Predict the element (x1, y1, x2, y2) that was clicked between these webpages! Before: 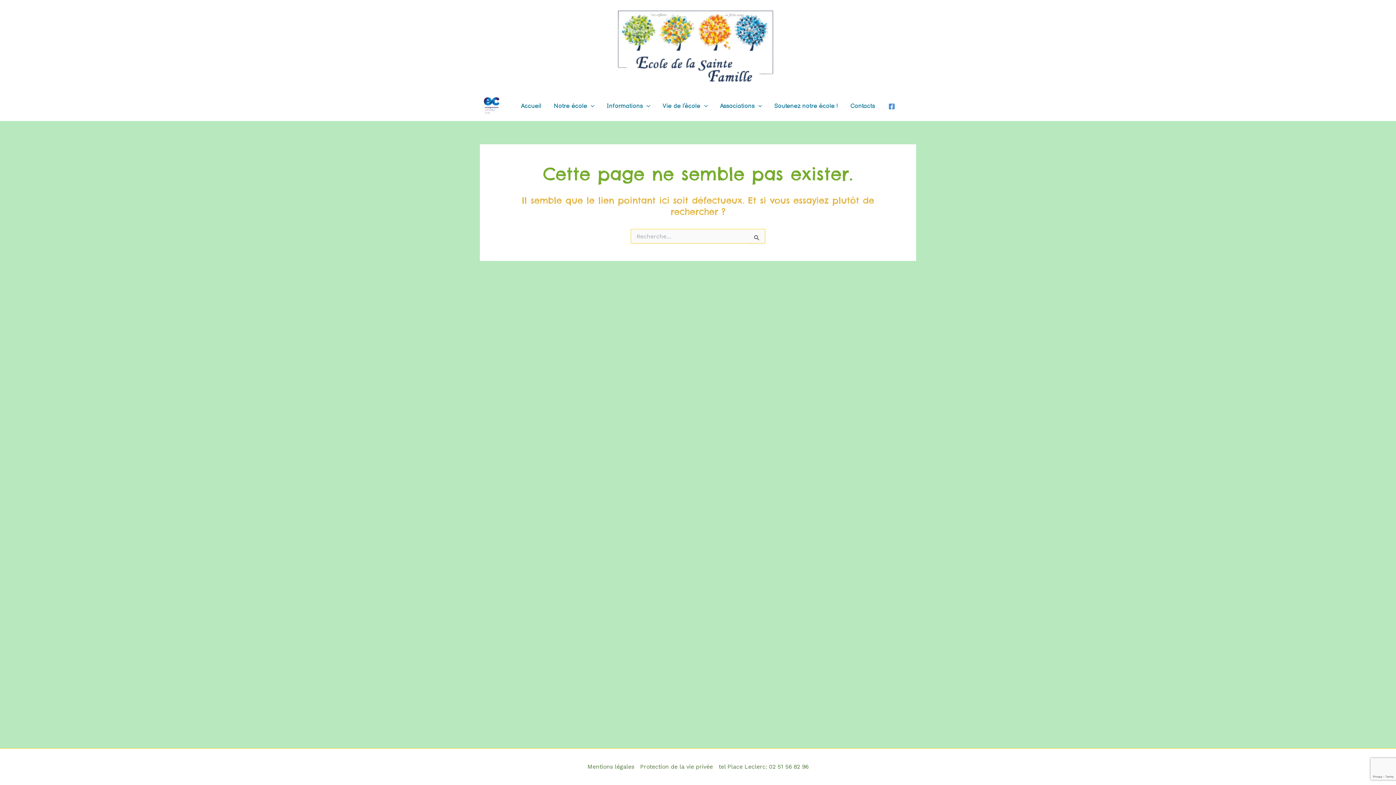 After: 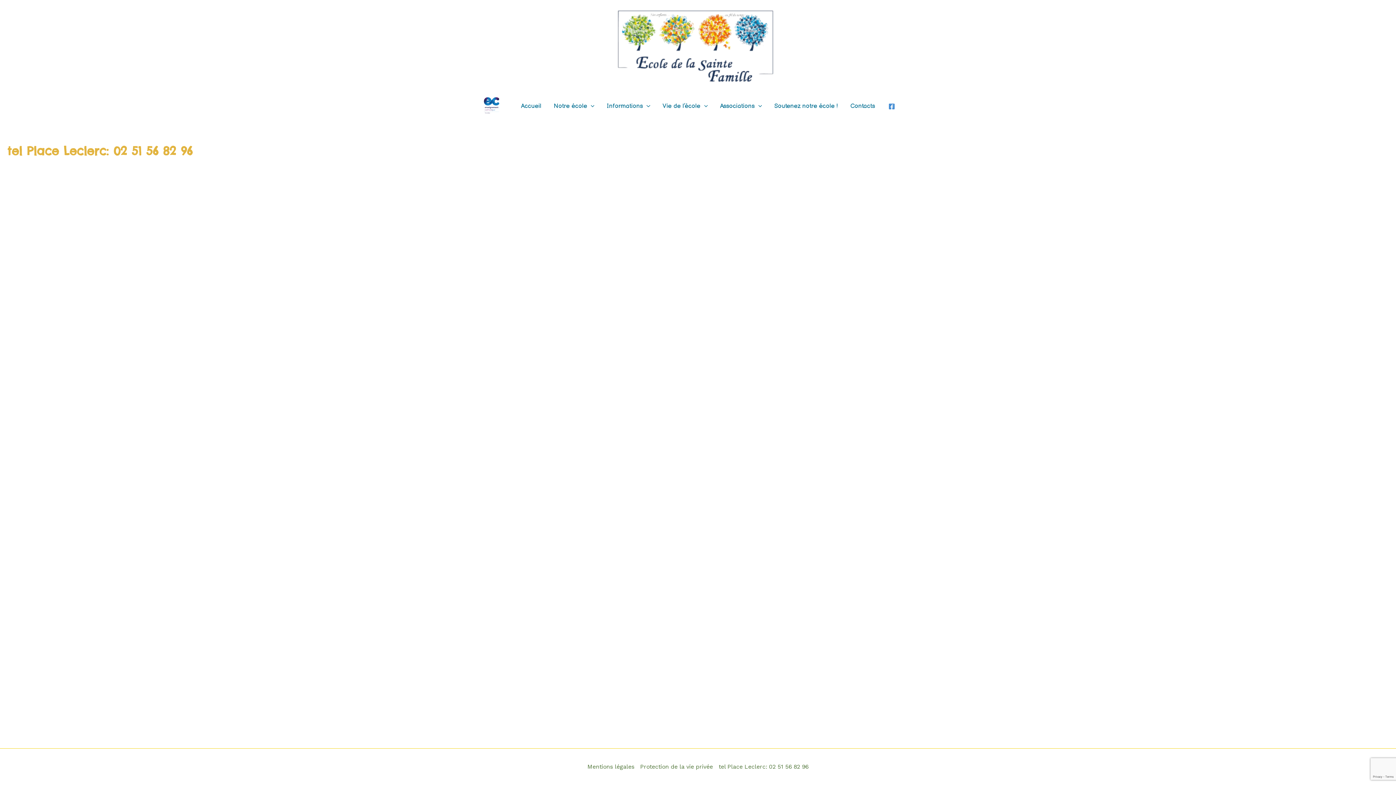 Action: bbox: (716, 762, 808, 772) label: tel Place Leclerc: 02 51 56 82 96